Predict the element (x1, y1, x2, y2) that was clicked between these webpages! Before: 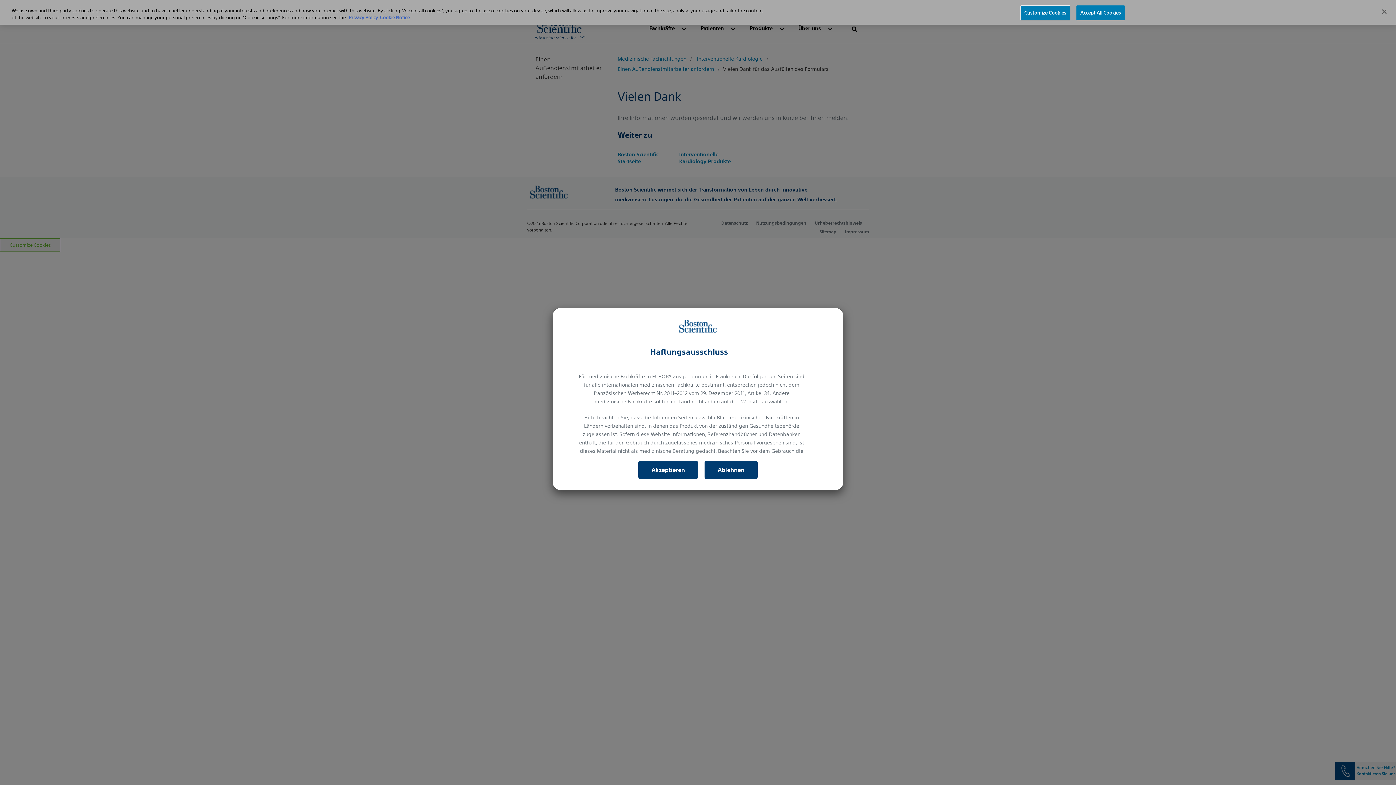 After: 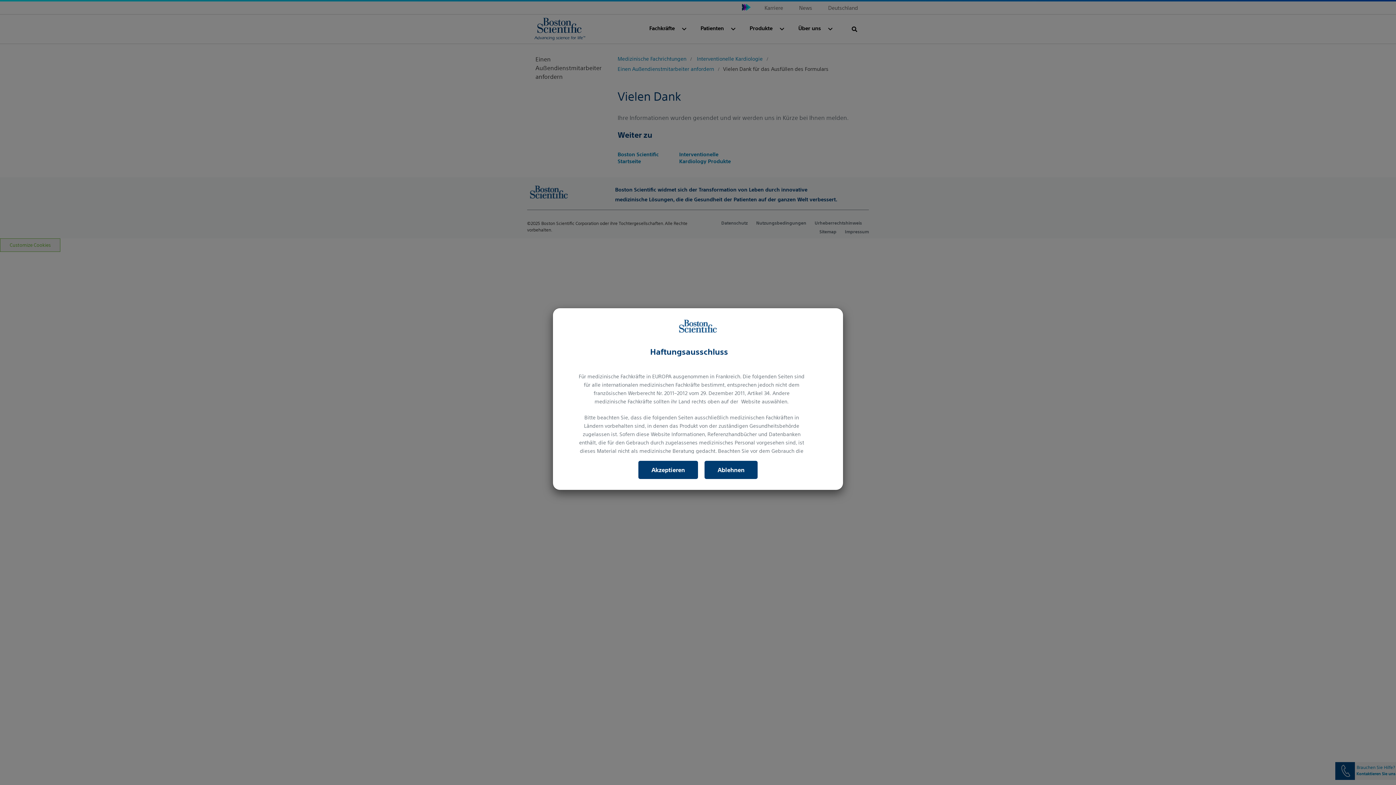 Action: bbox: (1076, 5, 1125, 20) label: Accept All Cookies